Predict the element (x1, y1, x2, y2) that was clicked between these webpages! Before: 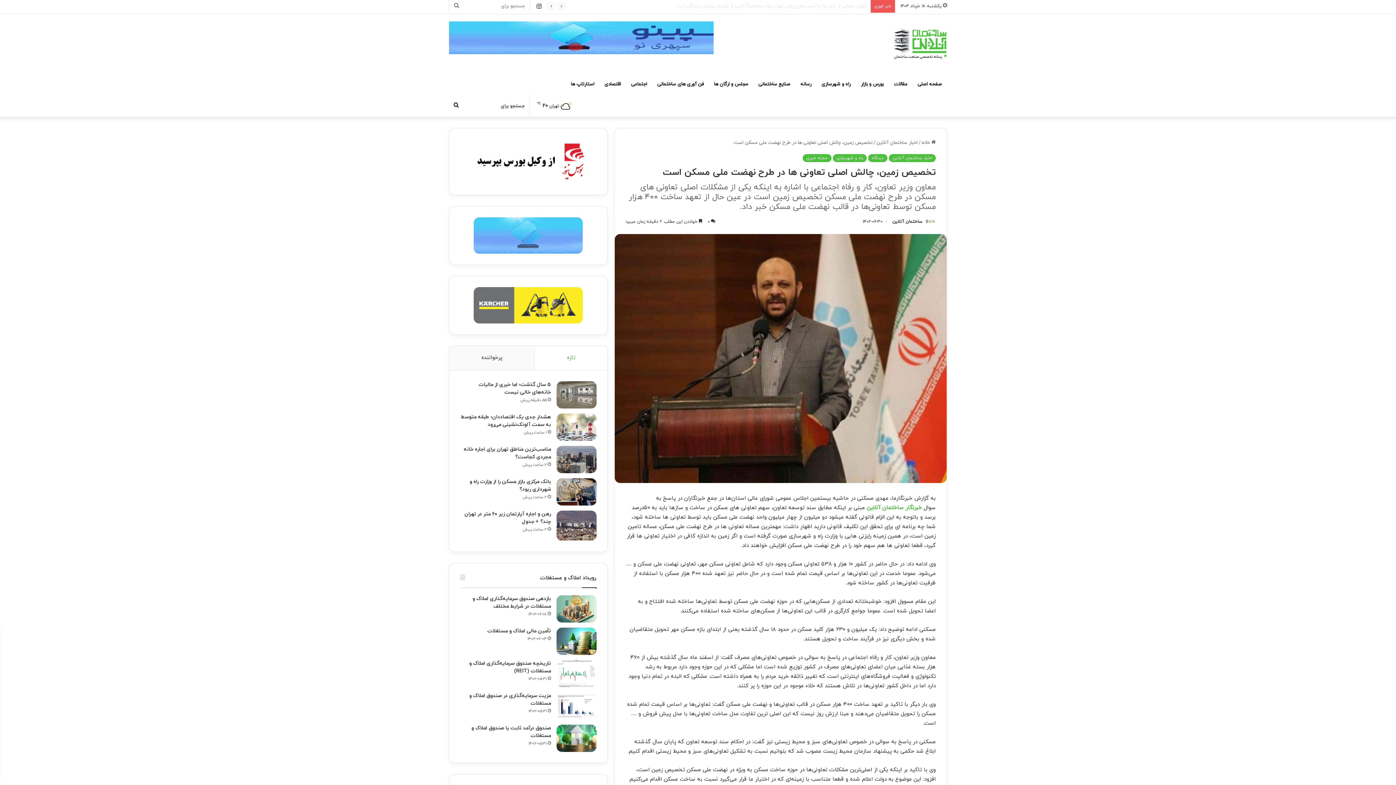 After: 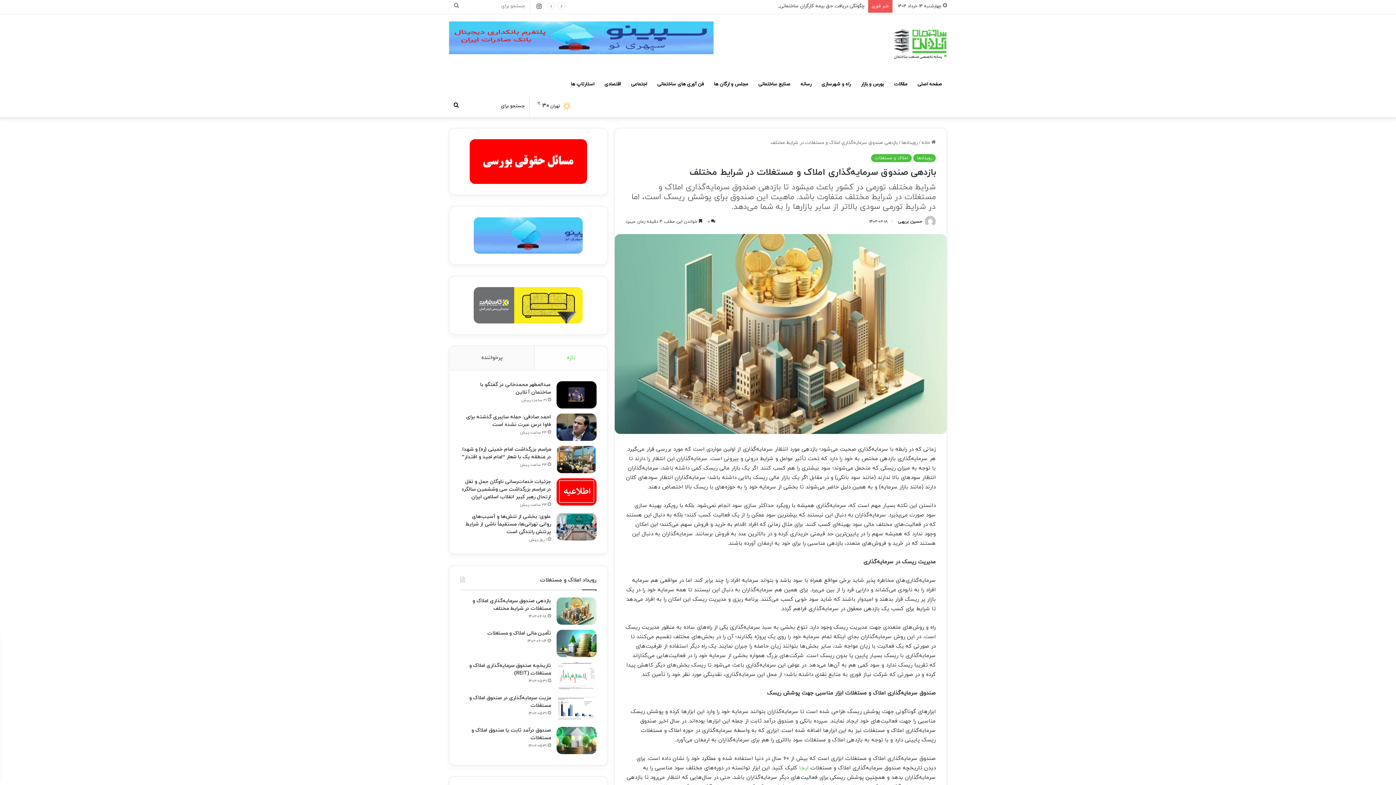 Action: bbox: (556, 595, 596, 622) label: بازدهی صندوق سرمایه‌گذاری املاک و مستغلات در شرایط مختلف